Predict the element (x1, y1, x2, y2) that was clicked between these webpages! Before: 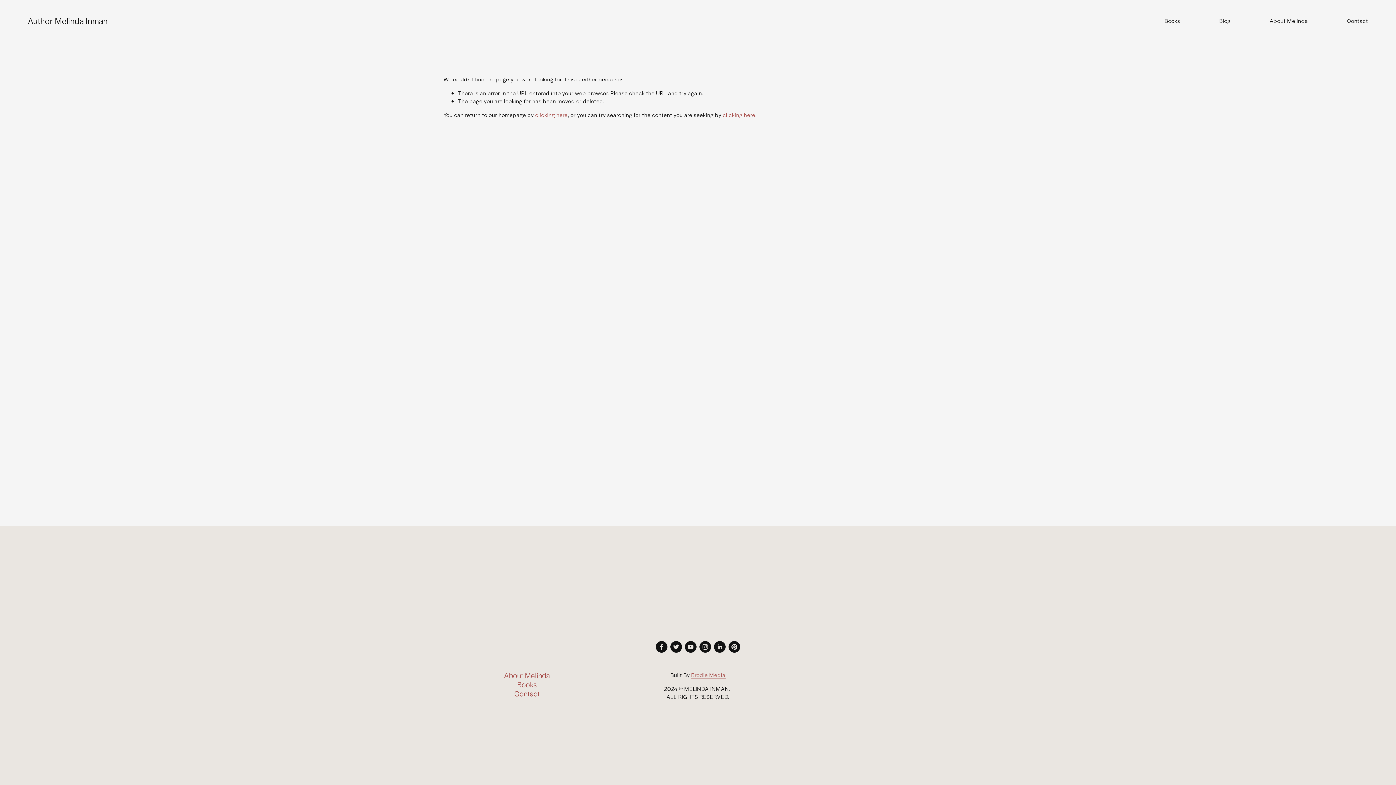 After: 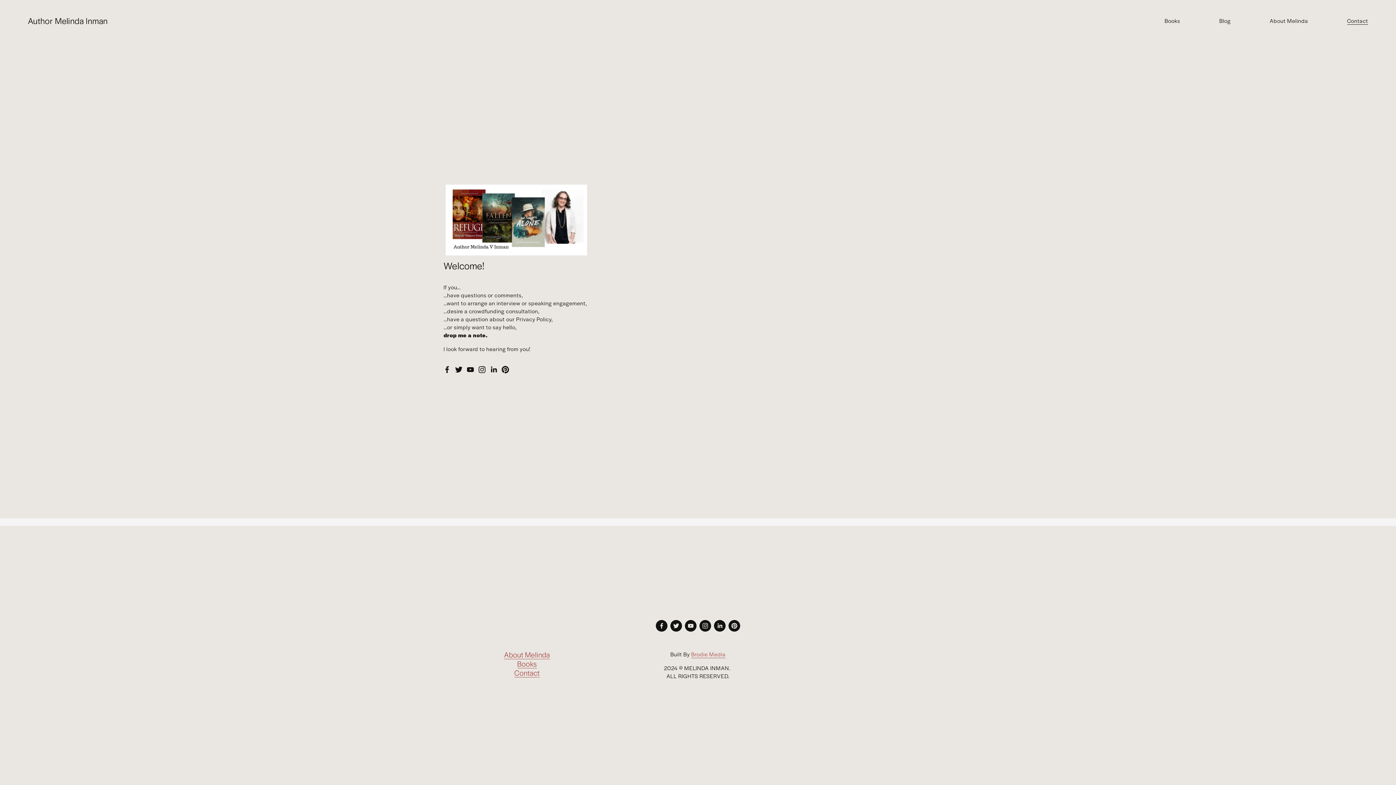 Action: bbox: (1347, 16, 1368, 25) label: Contact